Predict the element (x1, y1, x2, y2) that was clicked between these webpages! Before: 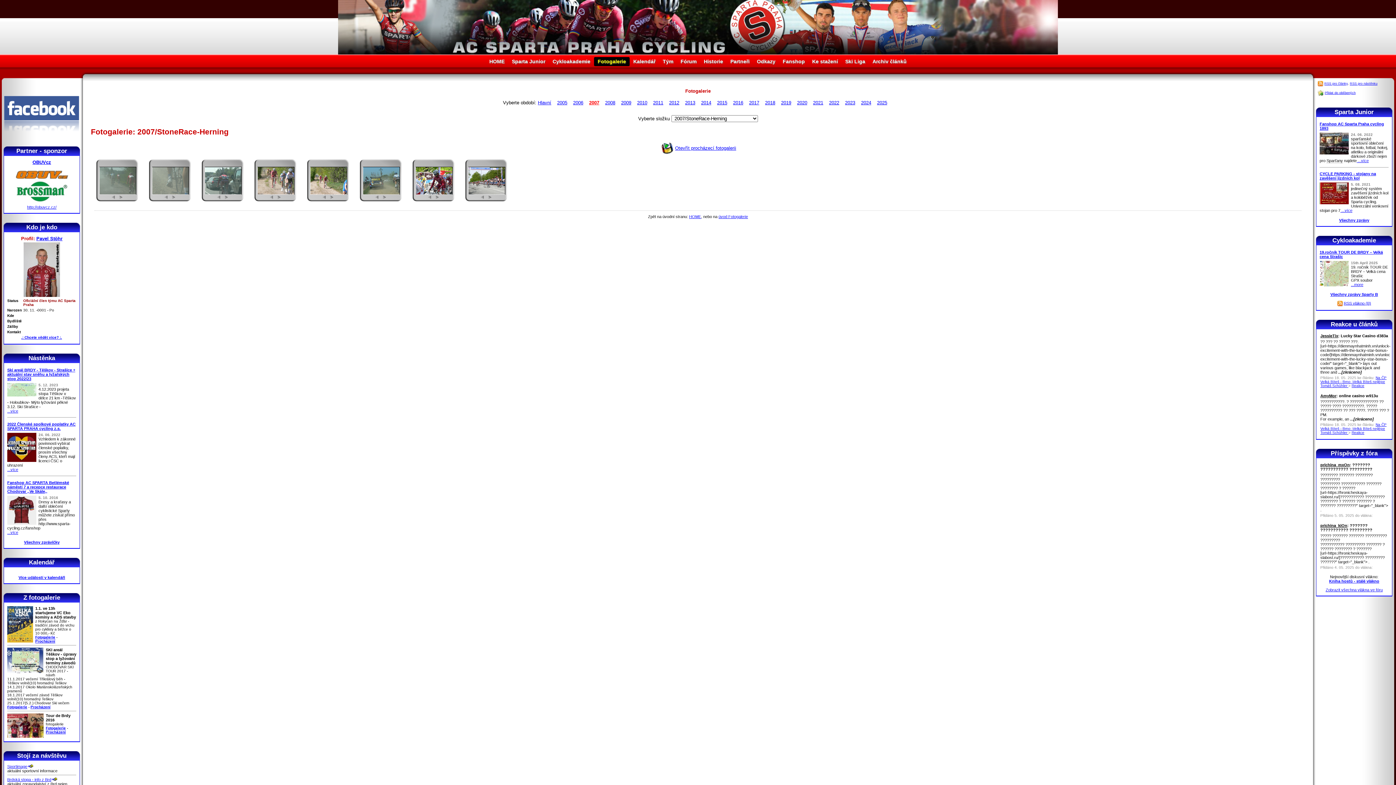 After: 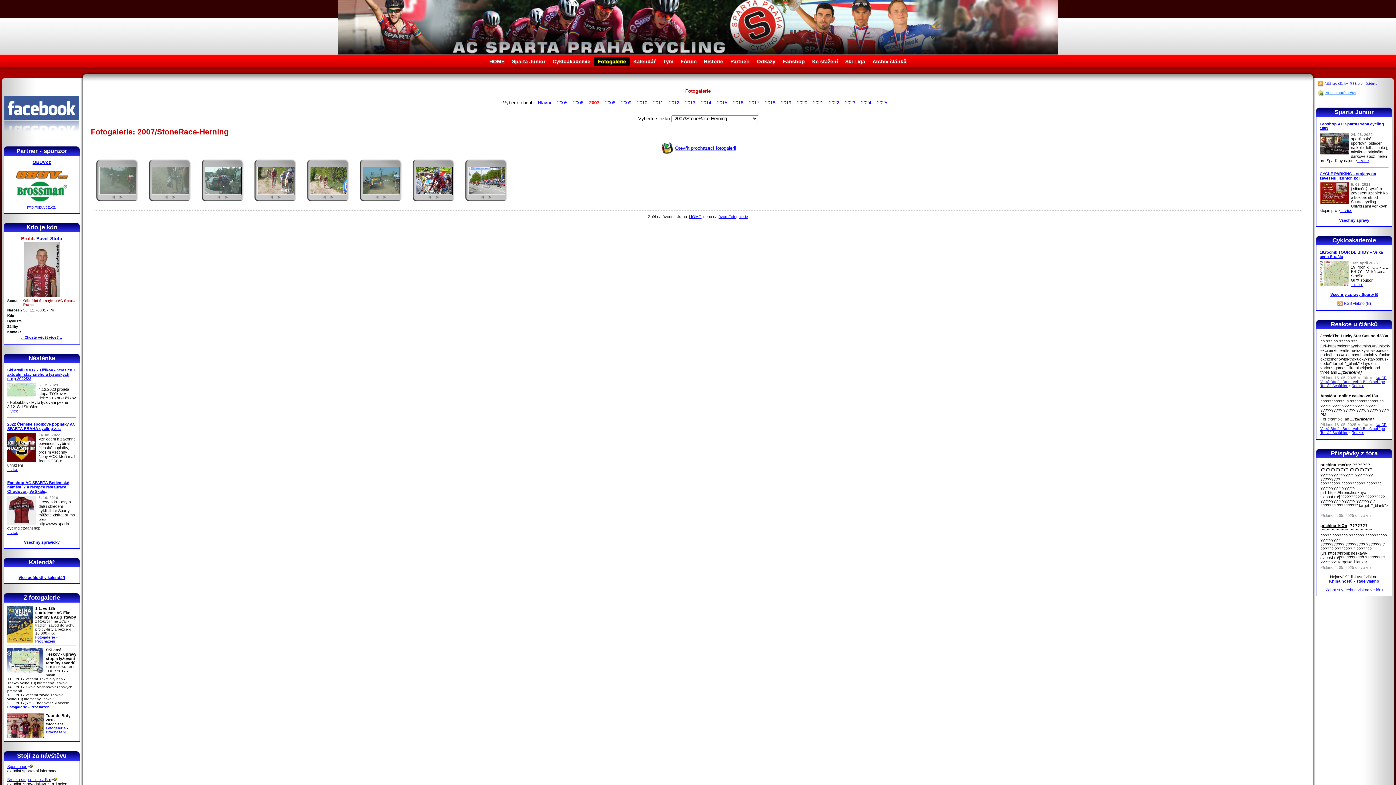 Action: label: Přidat do oblíbených bbox: (1325, 91, 1356, 94)